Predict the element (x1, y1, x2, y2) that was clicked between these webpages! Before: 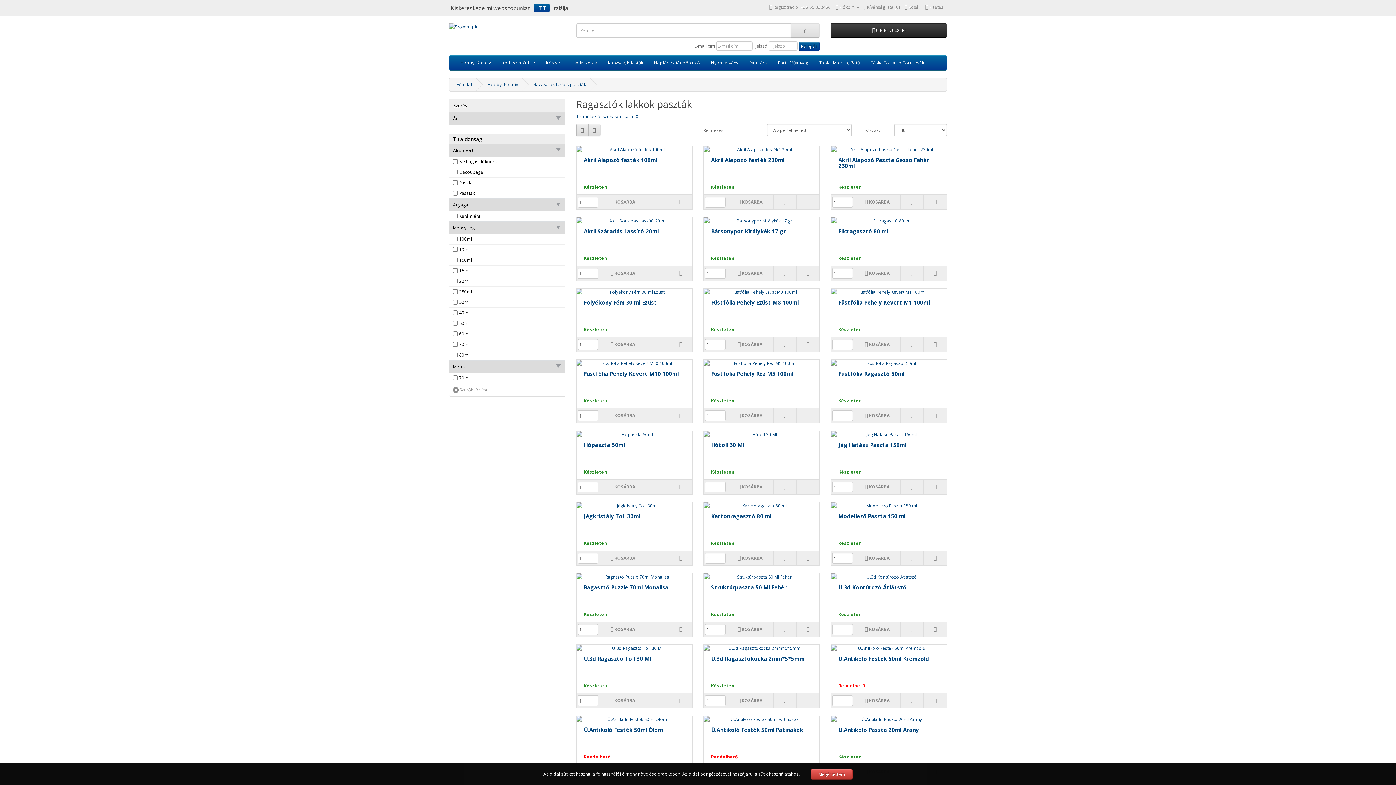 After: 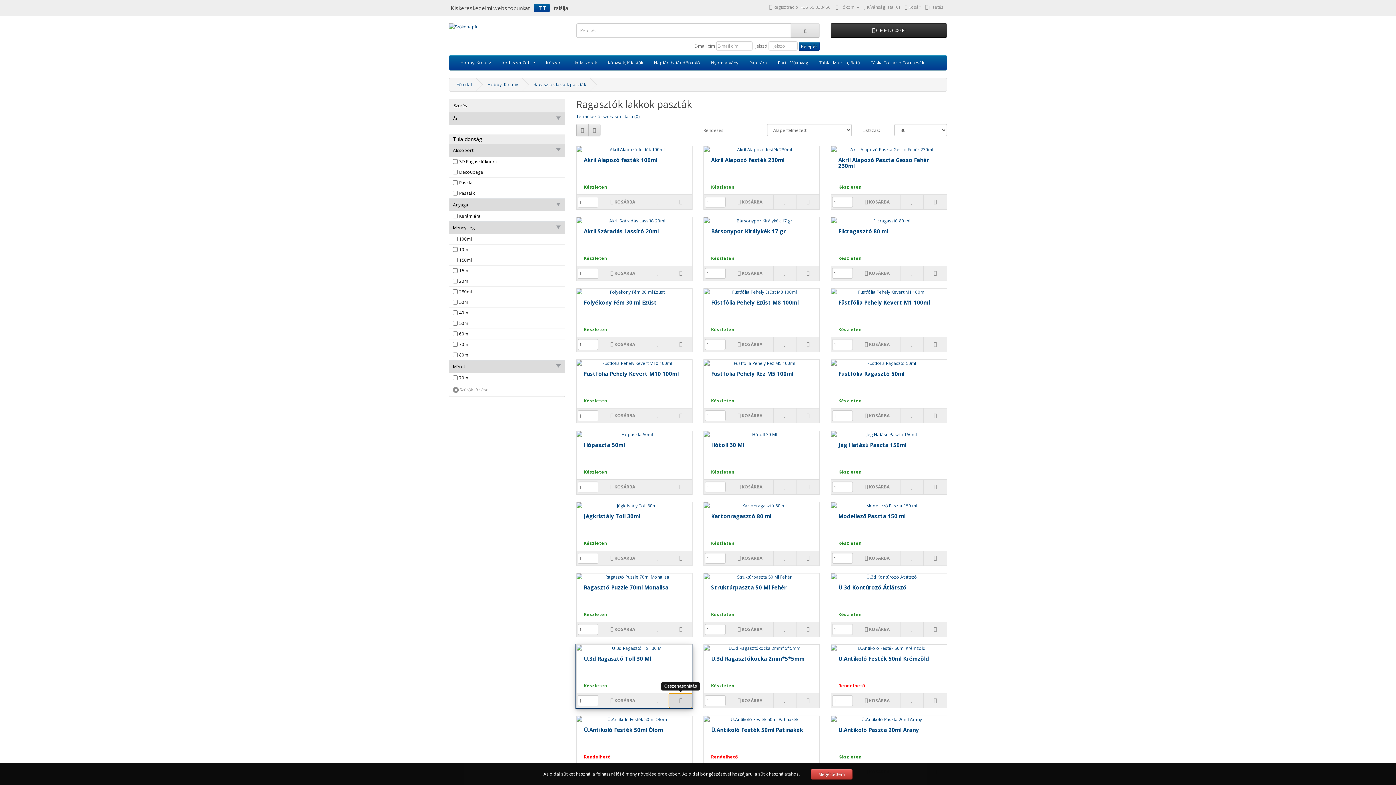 Action: bbox: (669, 693, 692, 708)